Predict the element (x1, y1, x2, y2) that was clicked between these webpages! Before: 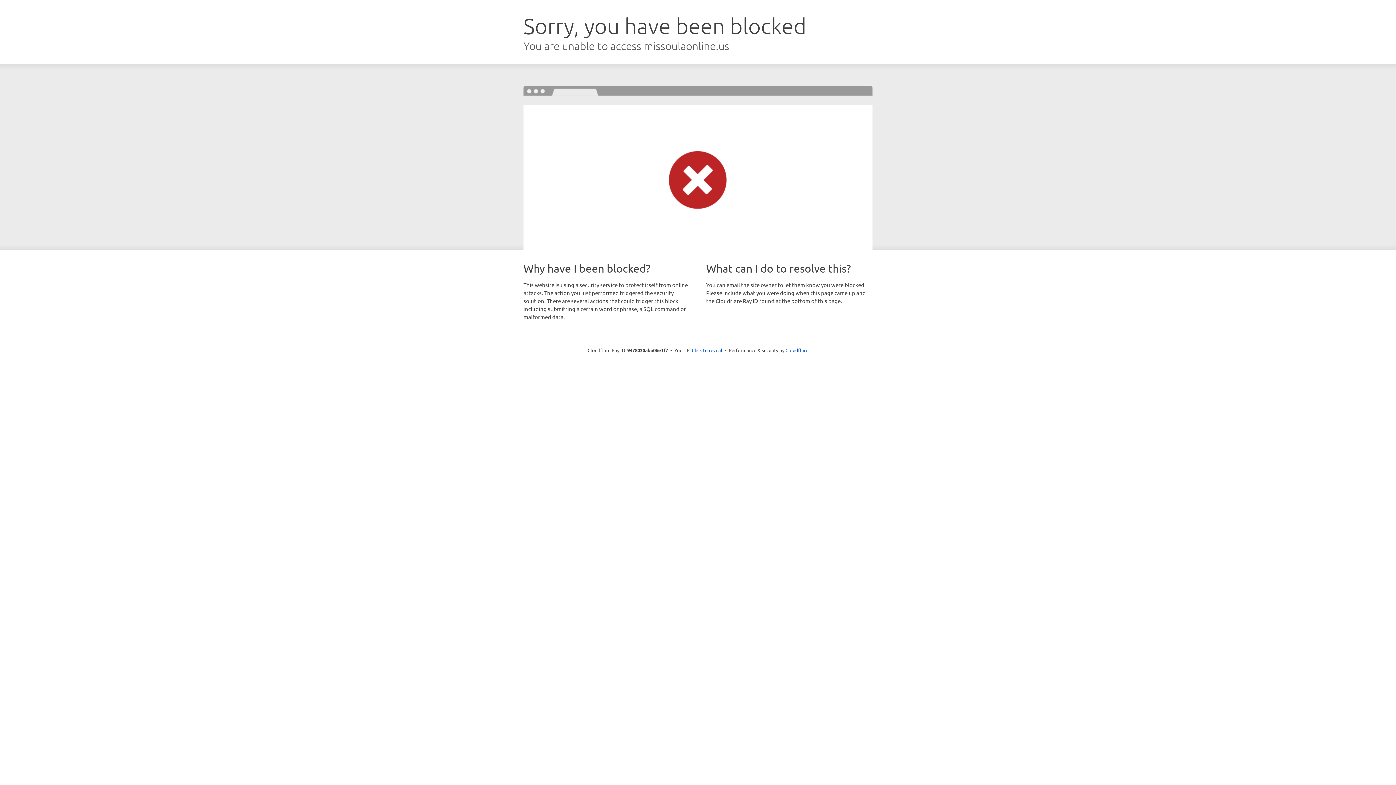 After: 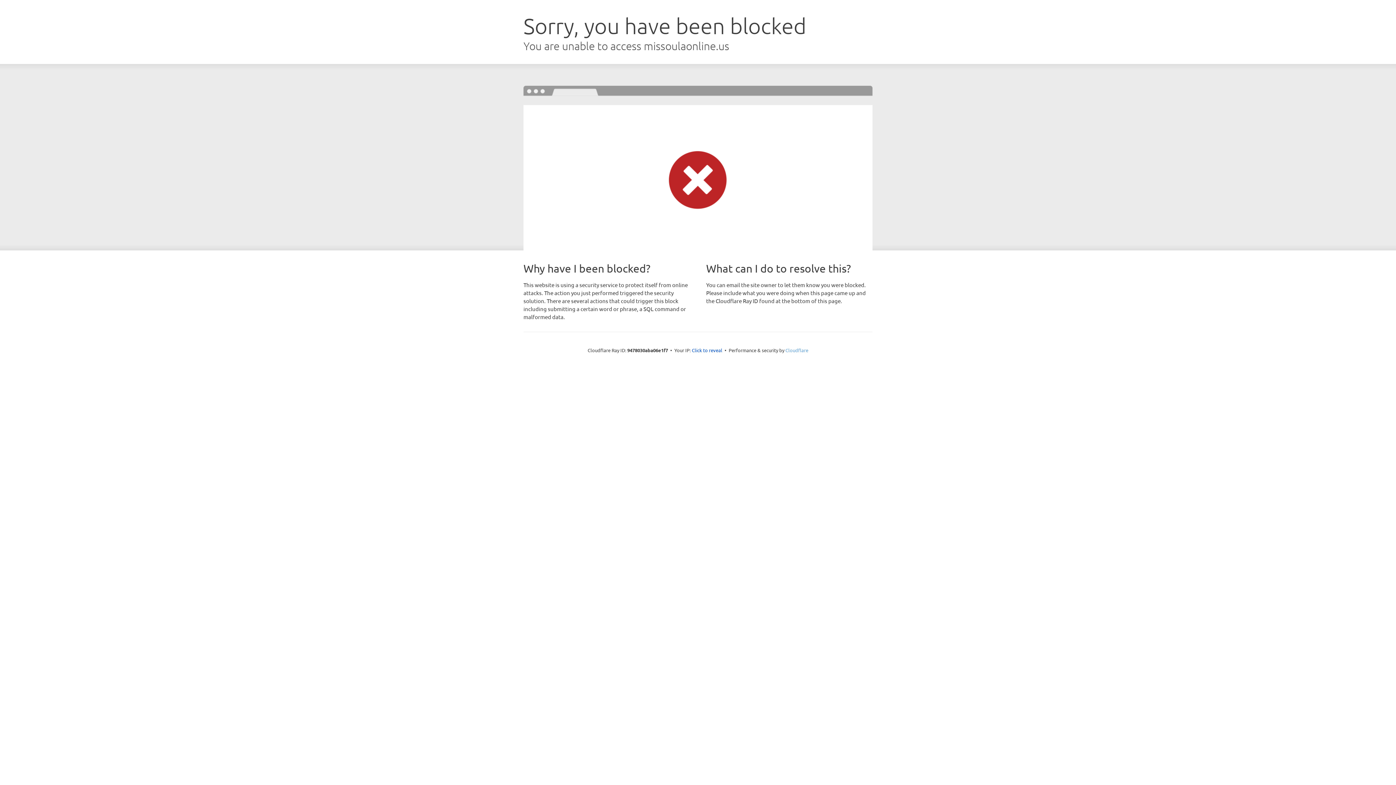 Action: bbox: (785, 347, 808, 353) label: Cloudflare